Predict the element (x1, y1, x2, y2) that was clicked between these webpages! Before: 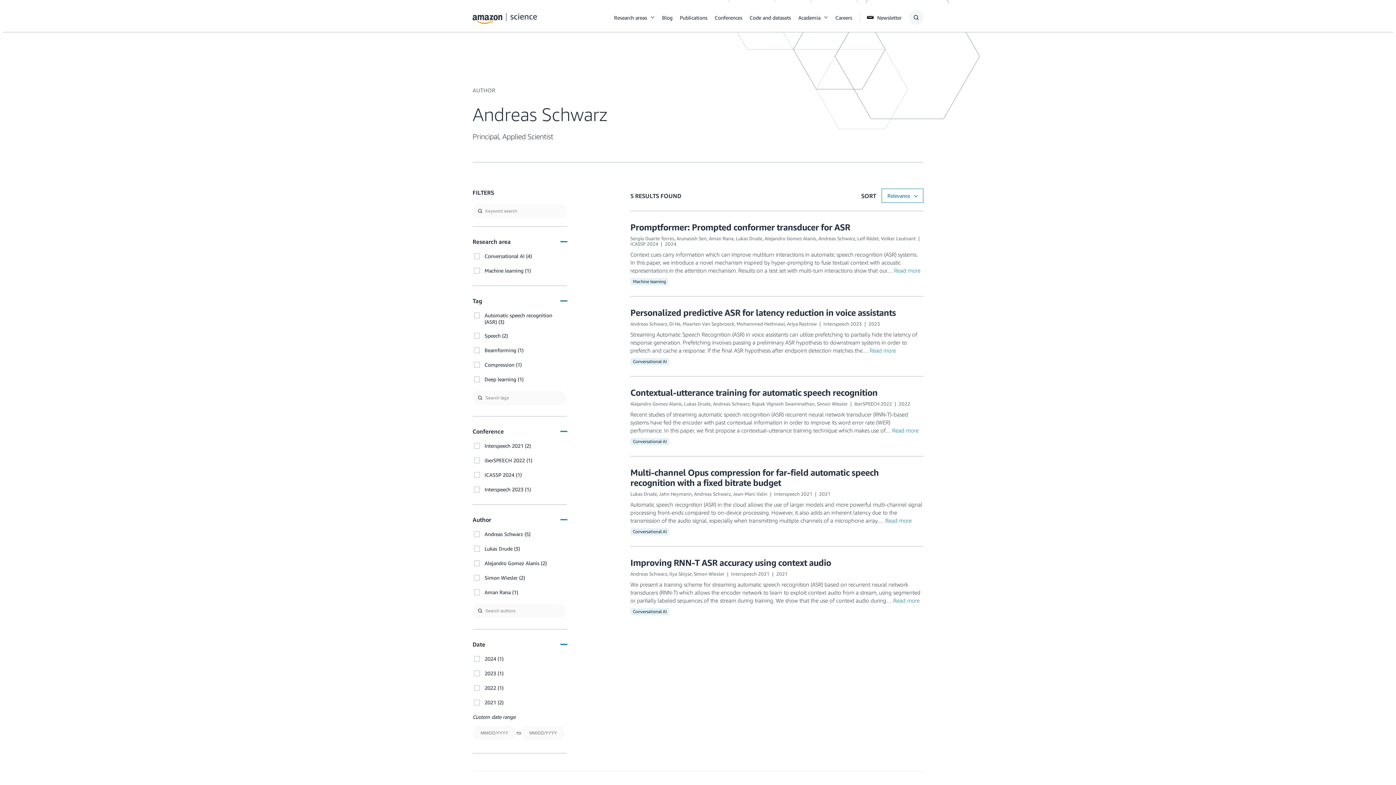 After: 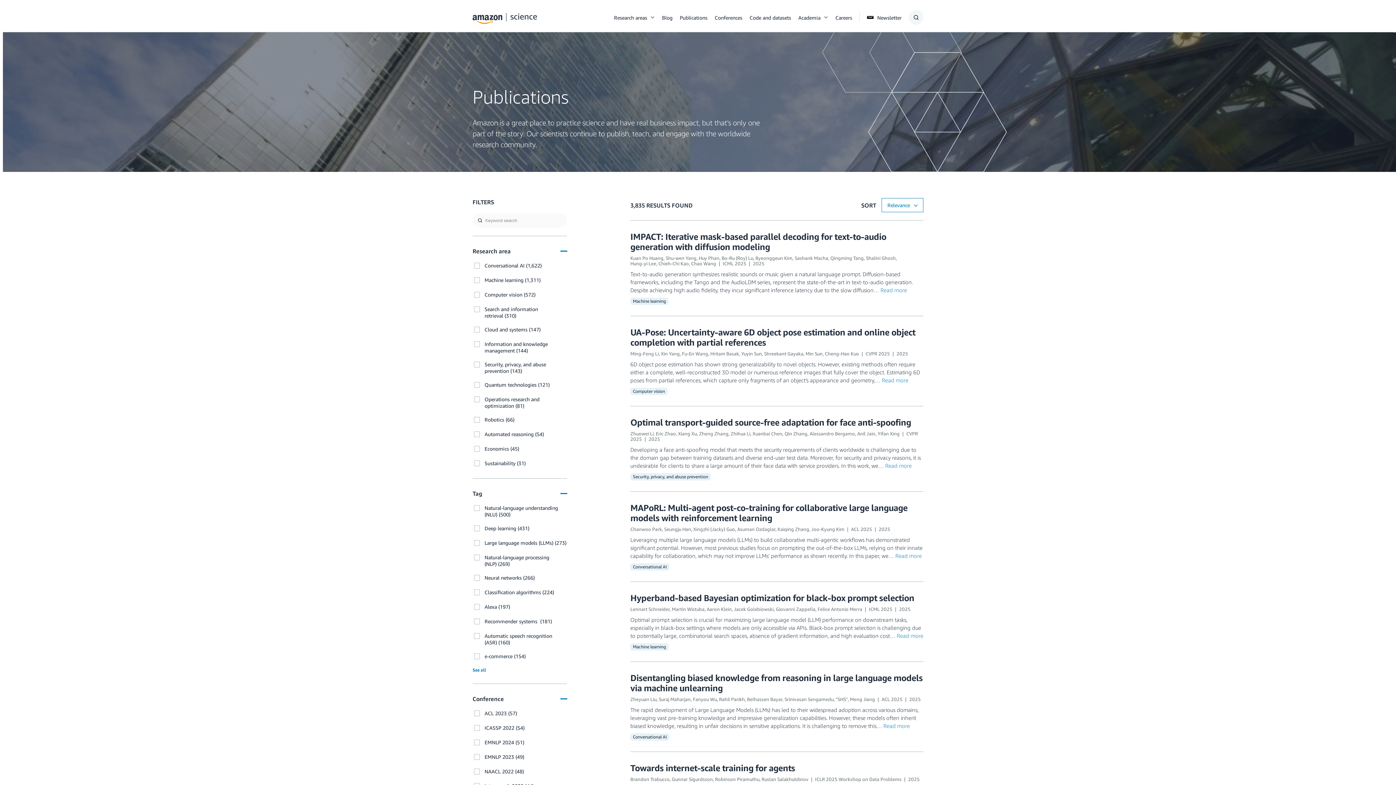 Action: bbox: (680, 4, 707, 30) label: Publications